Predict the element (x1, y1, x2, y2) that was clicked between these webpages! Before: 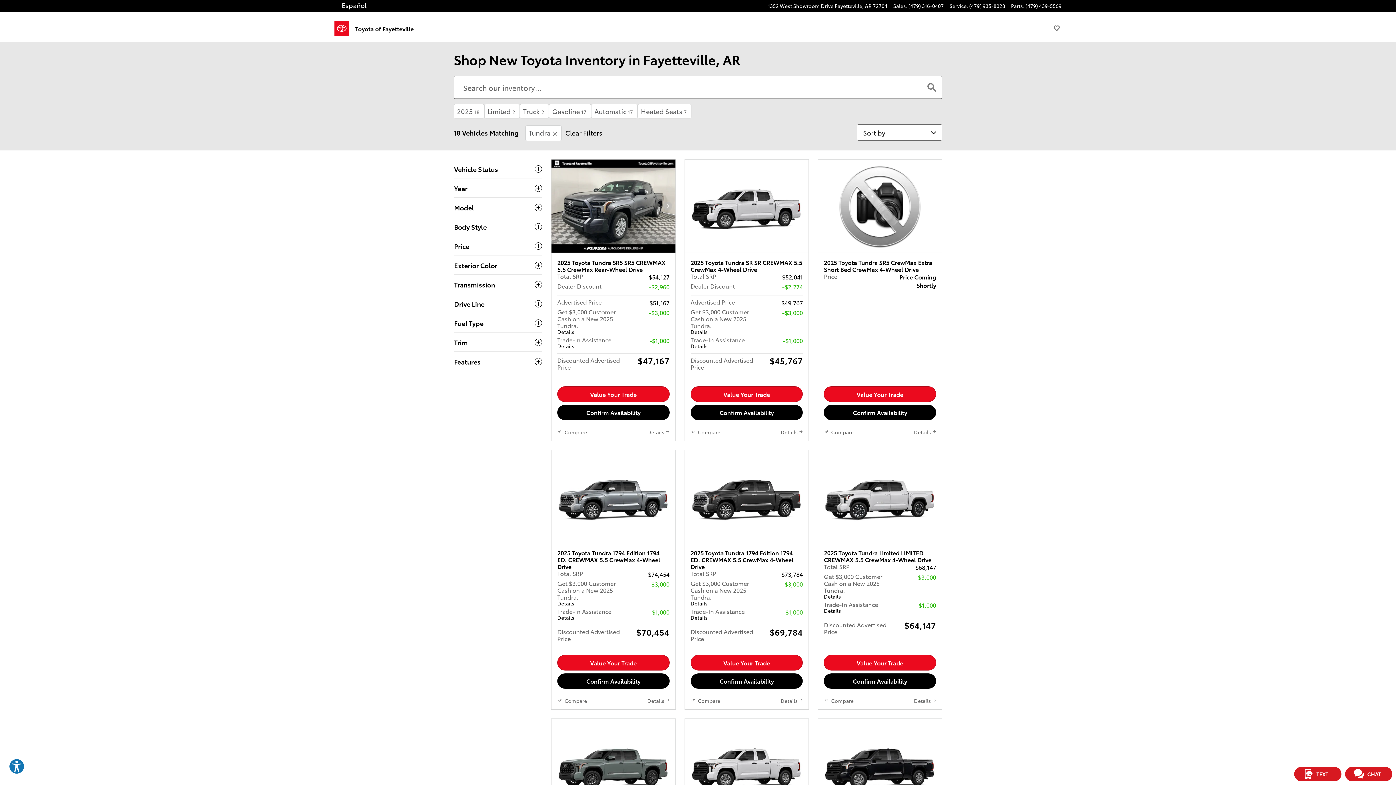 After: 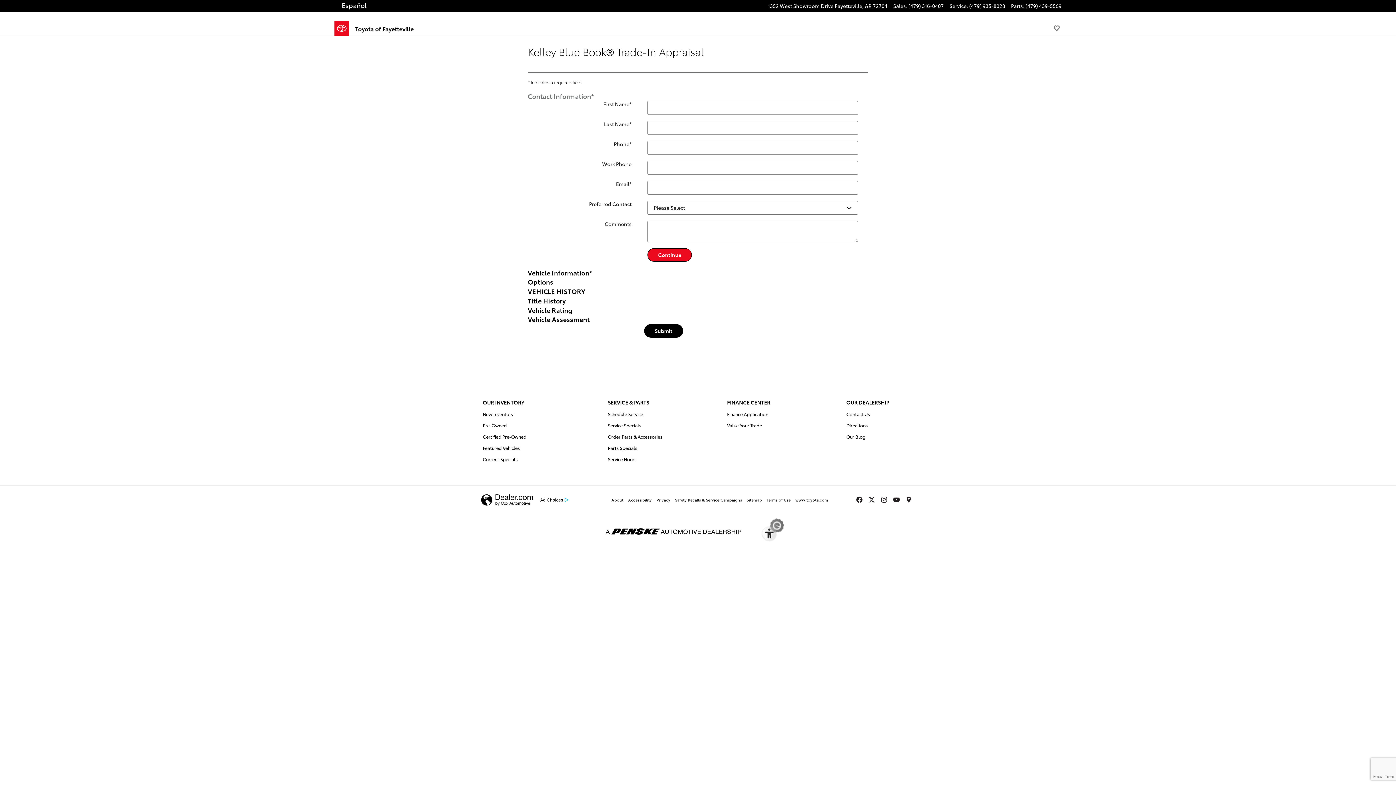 Action: bbox: (824, 386, 936, 402) label: Value Your Trade